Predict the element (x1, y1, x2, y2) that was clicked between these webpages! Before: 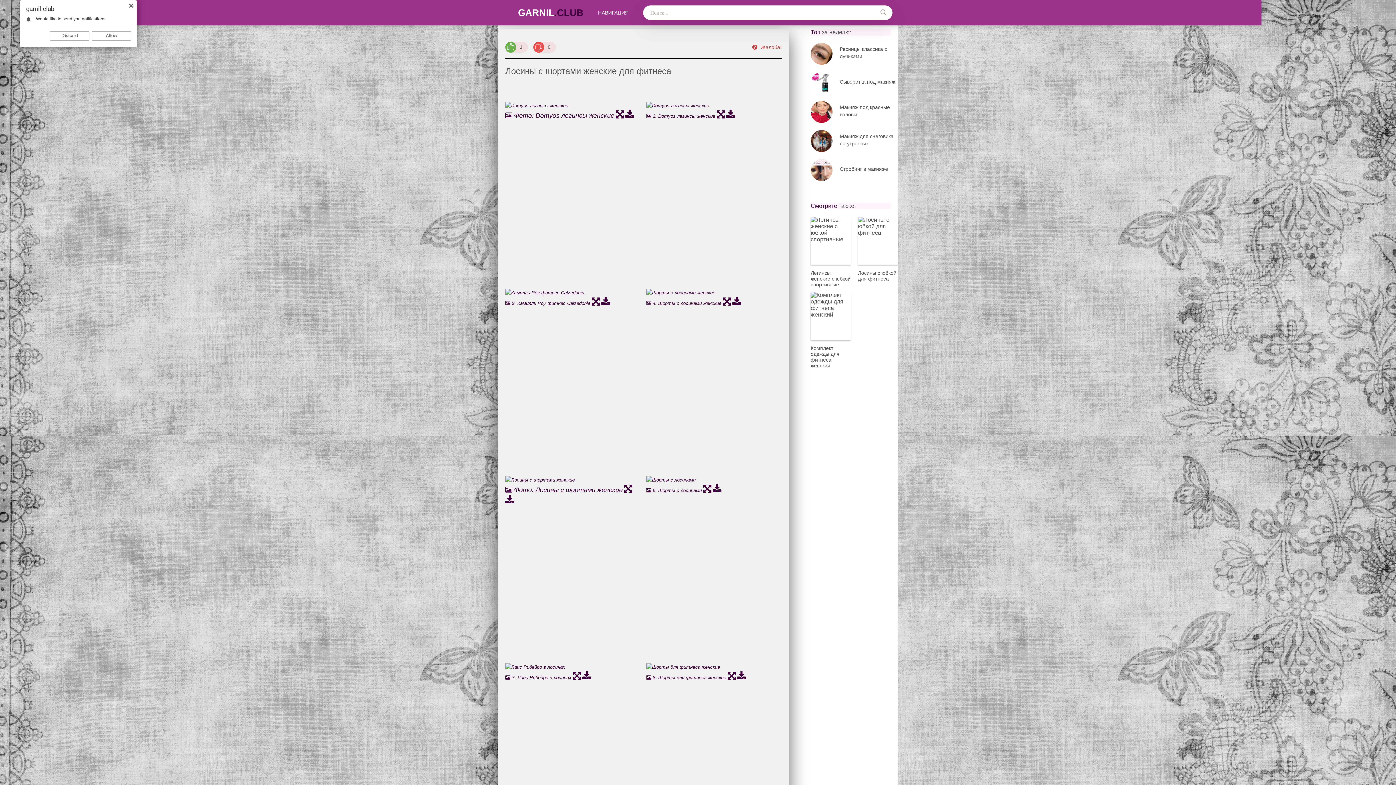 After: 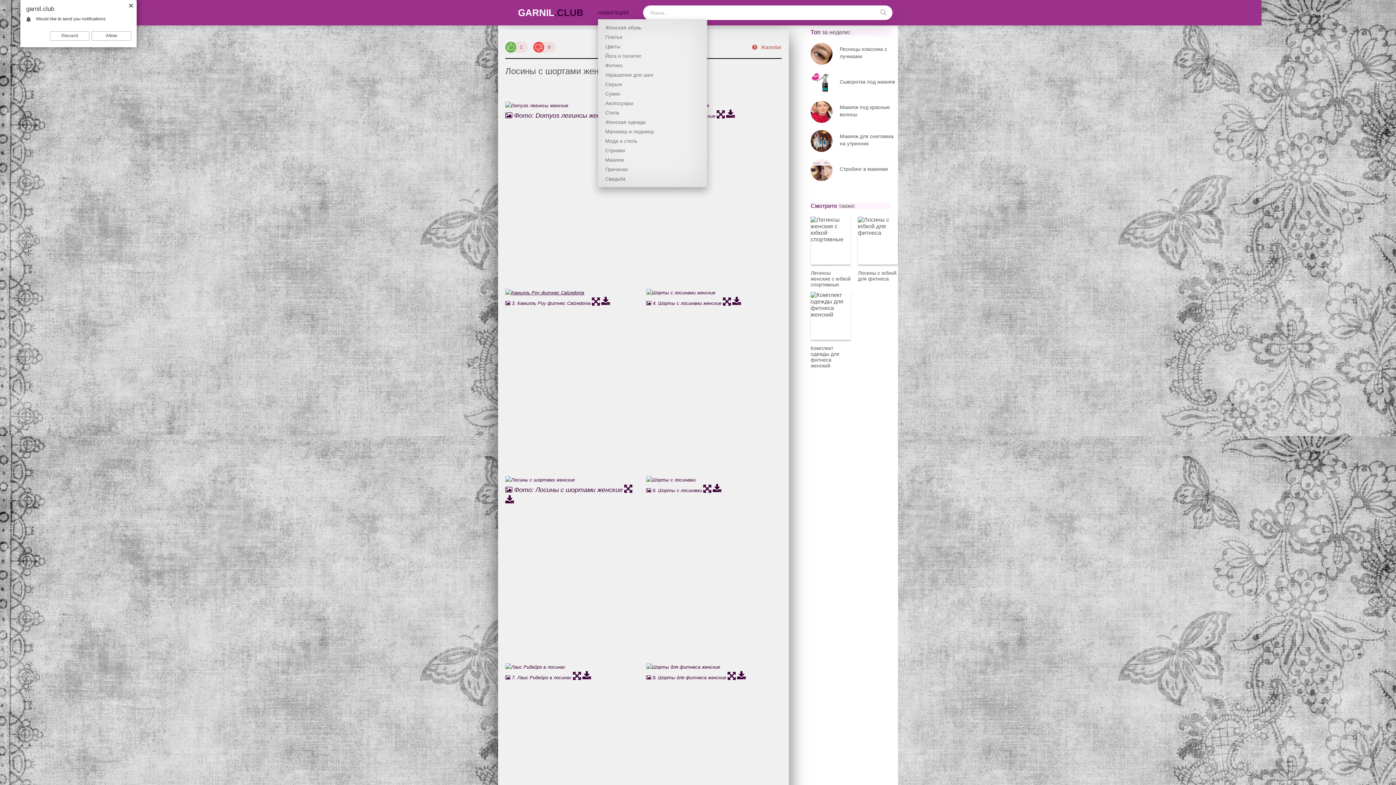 Action: label: НАВИГАЦИЯ bbox: (598, 5, 628, 20)